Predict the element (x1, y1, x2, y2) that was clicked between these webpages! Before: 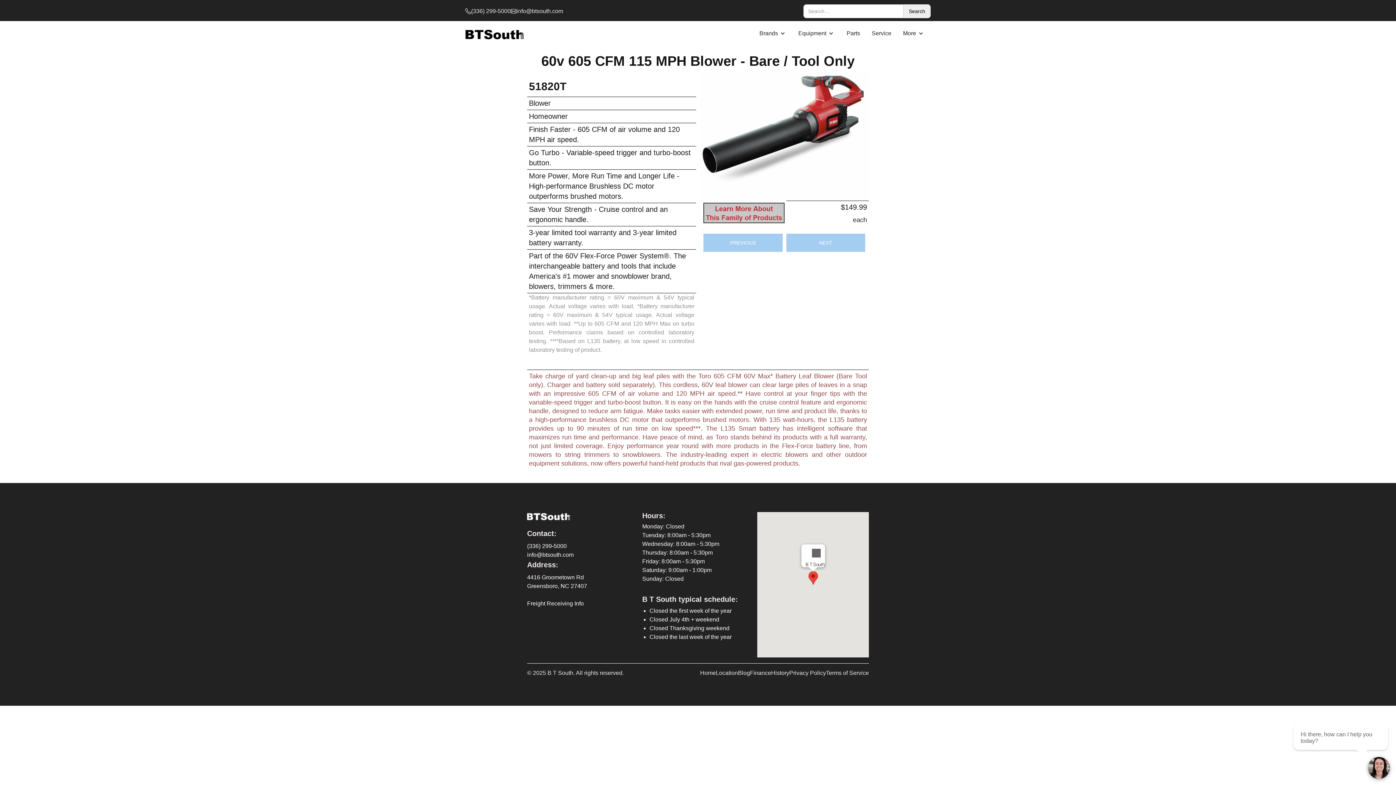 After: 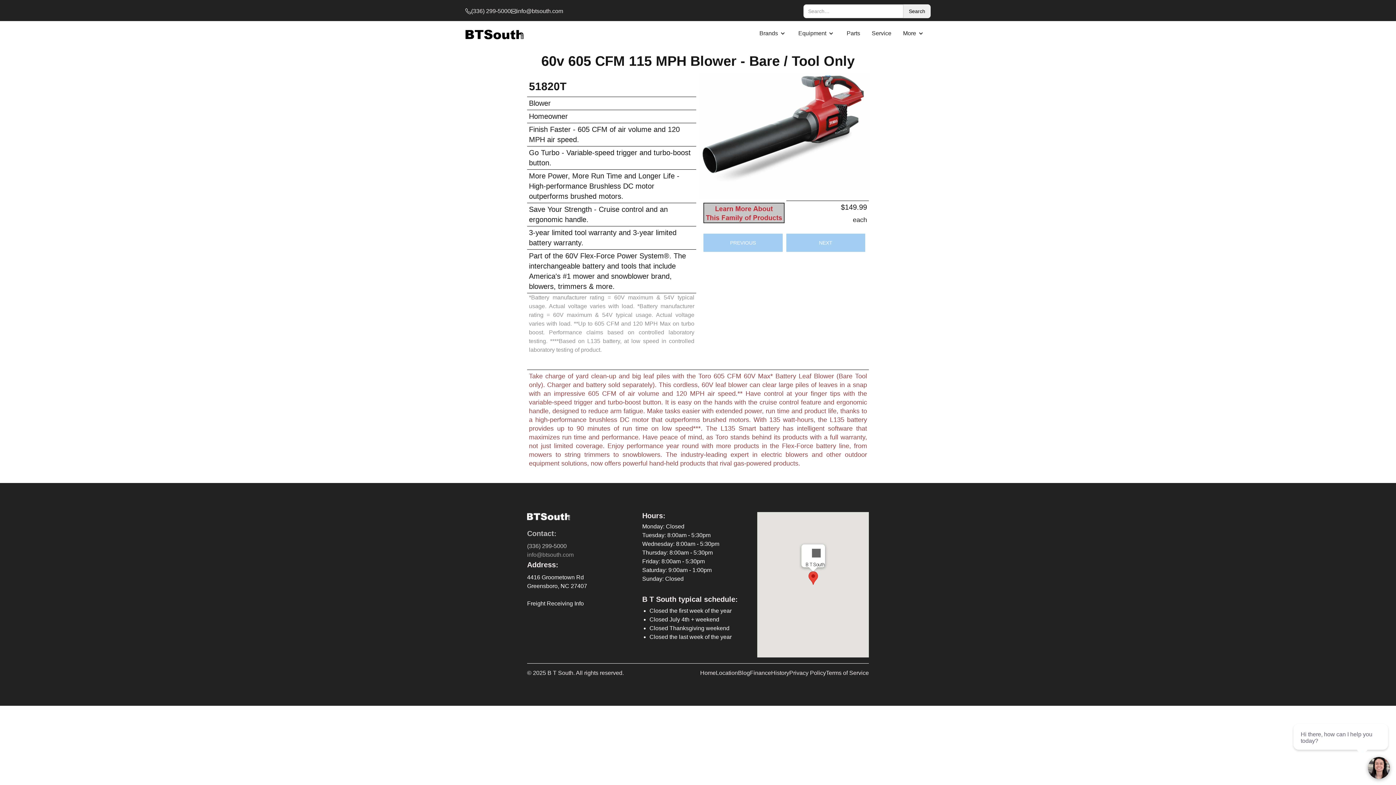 Action: bbox: (527, 550, 638, 559) label: info@btsouth.com